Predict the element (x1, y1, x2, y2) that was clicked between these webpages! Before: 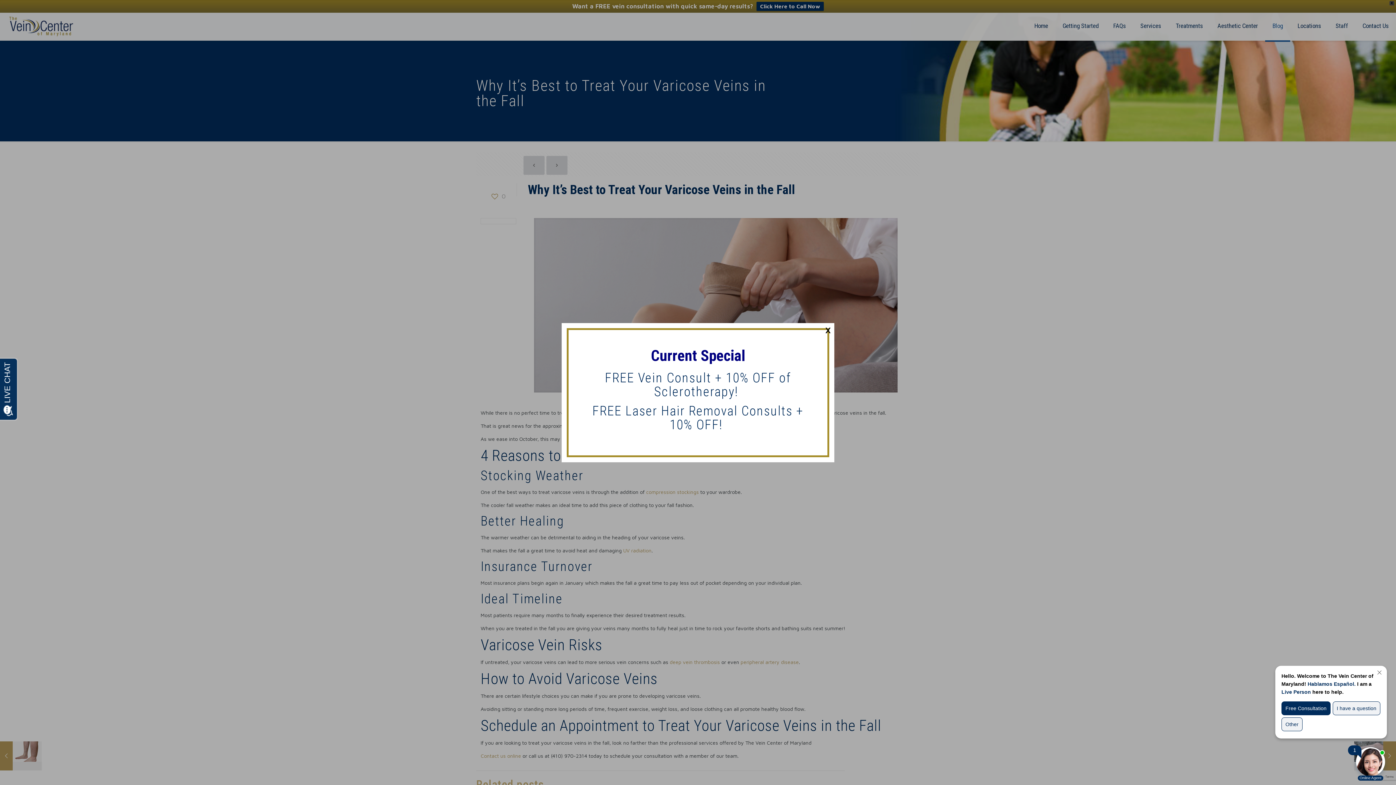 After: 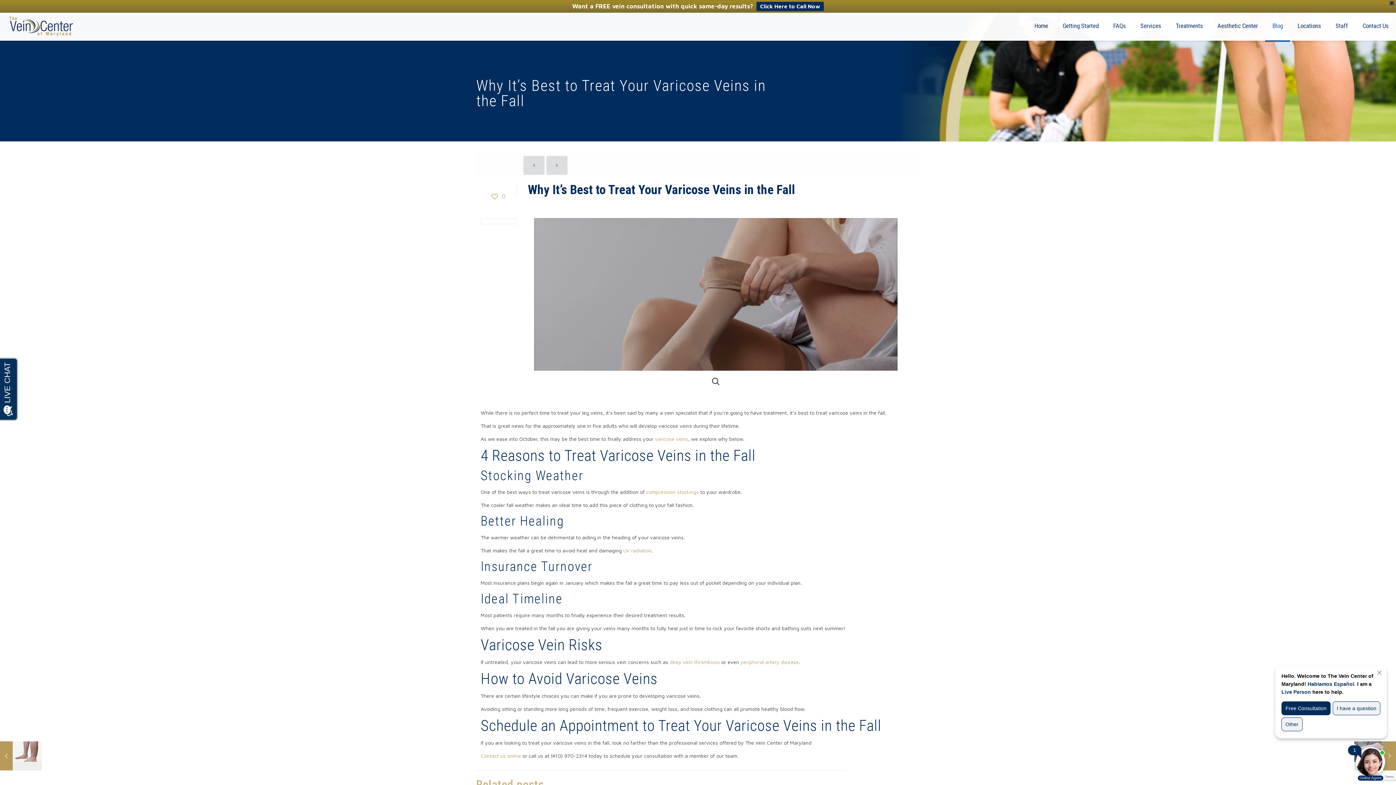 Action: label: × bbox: (824, 324, 831, 332)